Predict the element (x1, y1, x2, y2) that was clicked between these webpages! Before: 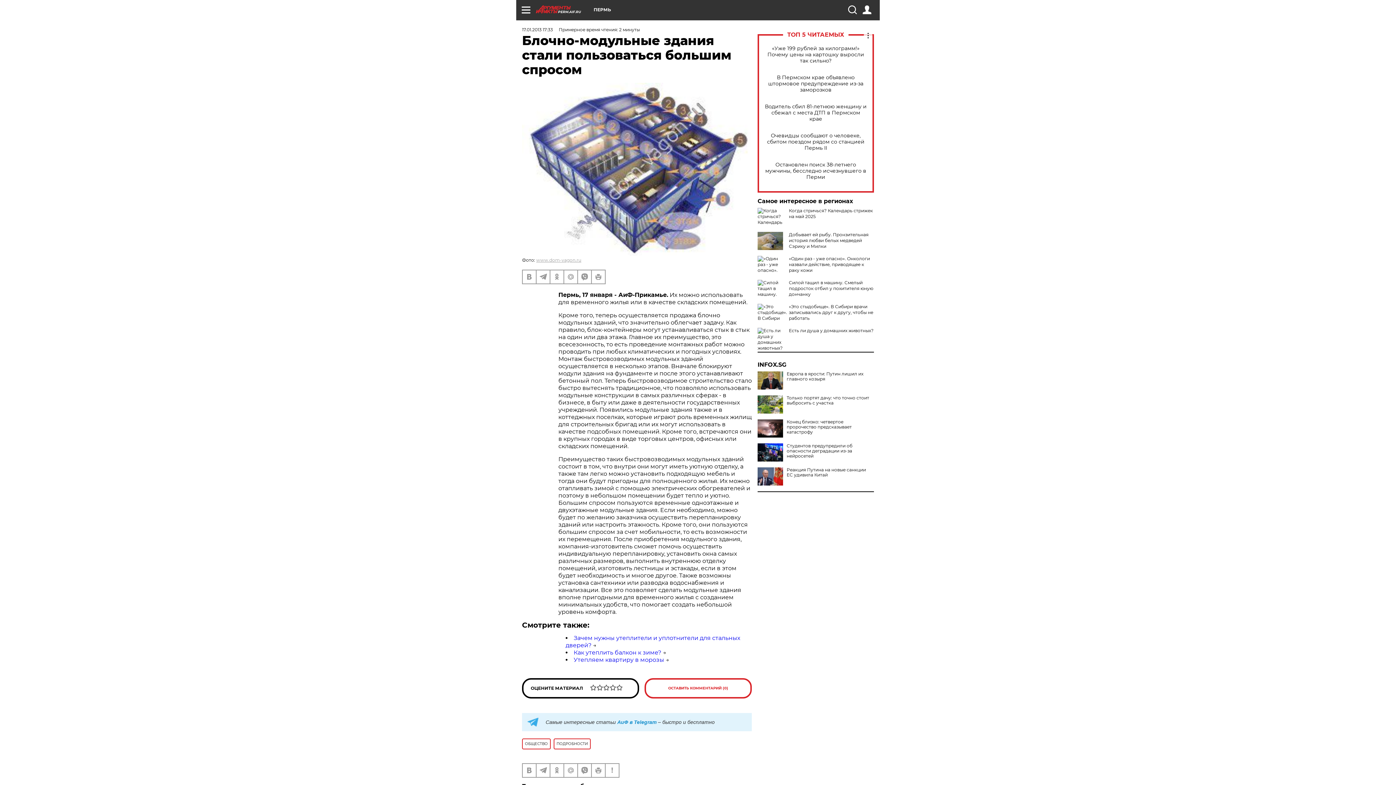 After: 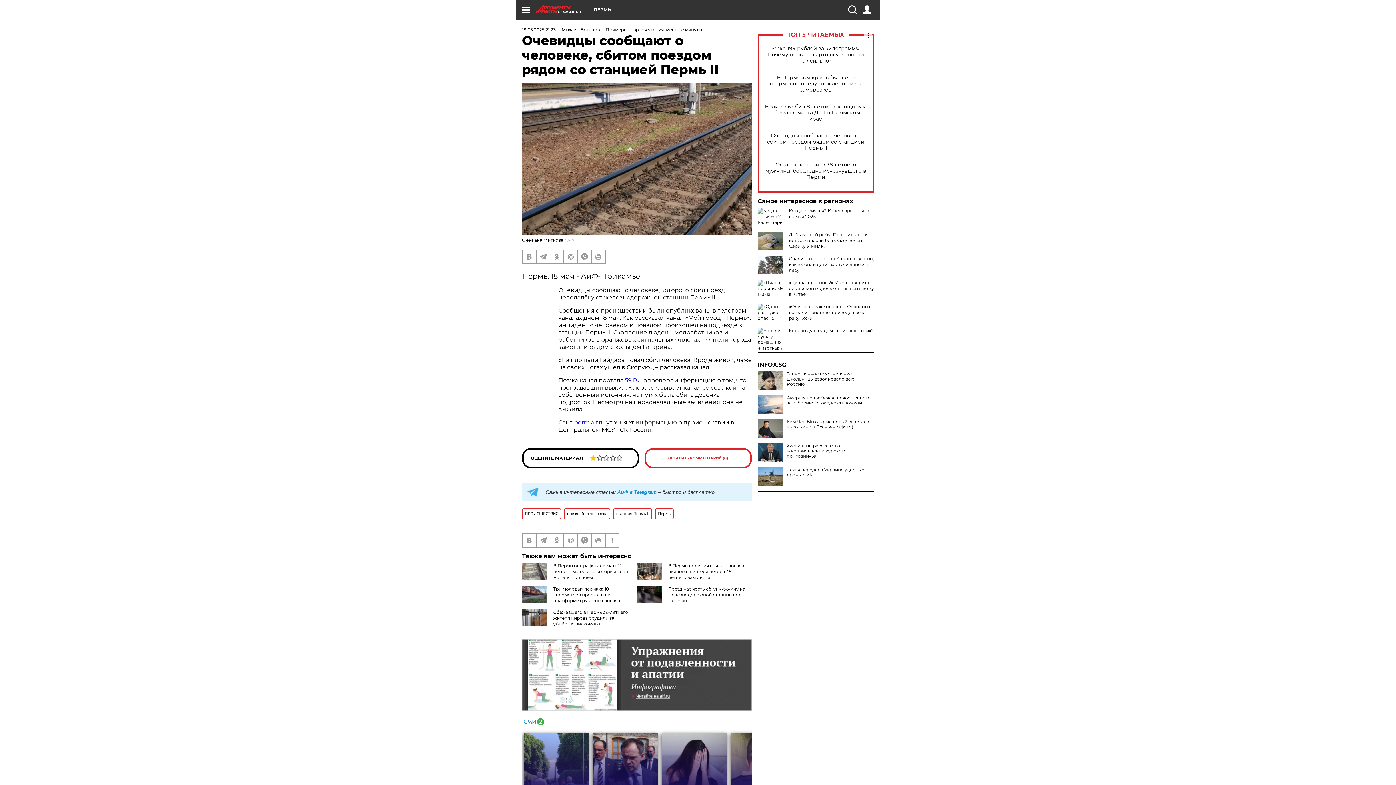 Action: label: Очевидцы сообщают о человеке, сбитом поездом рядом со станцией Пермь II bbox: (765, 132, 866, 151)